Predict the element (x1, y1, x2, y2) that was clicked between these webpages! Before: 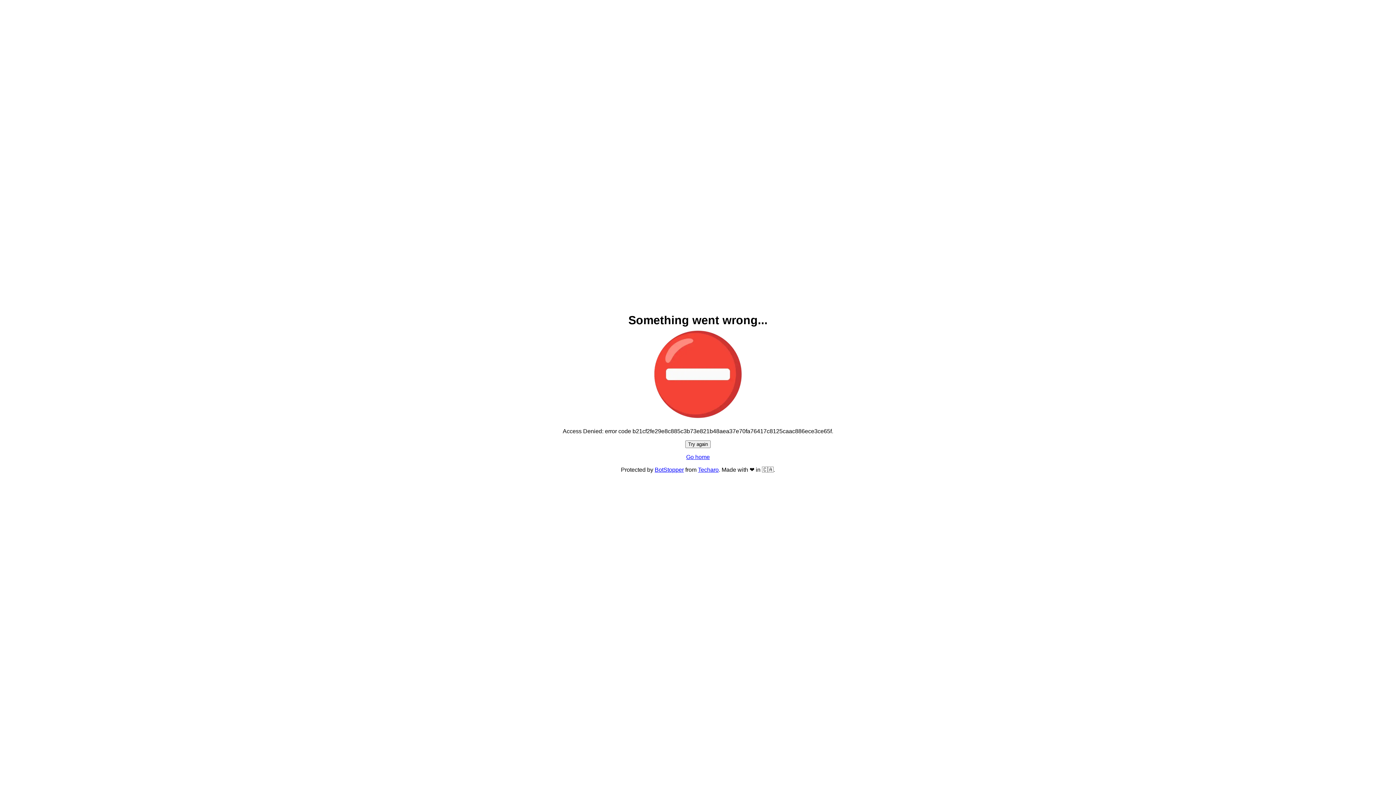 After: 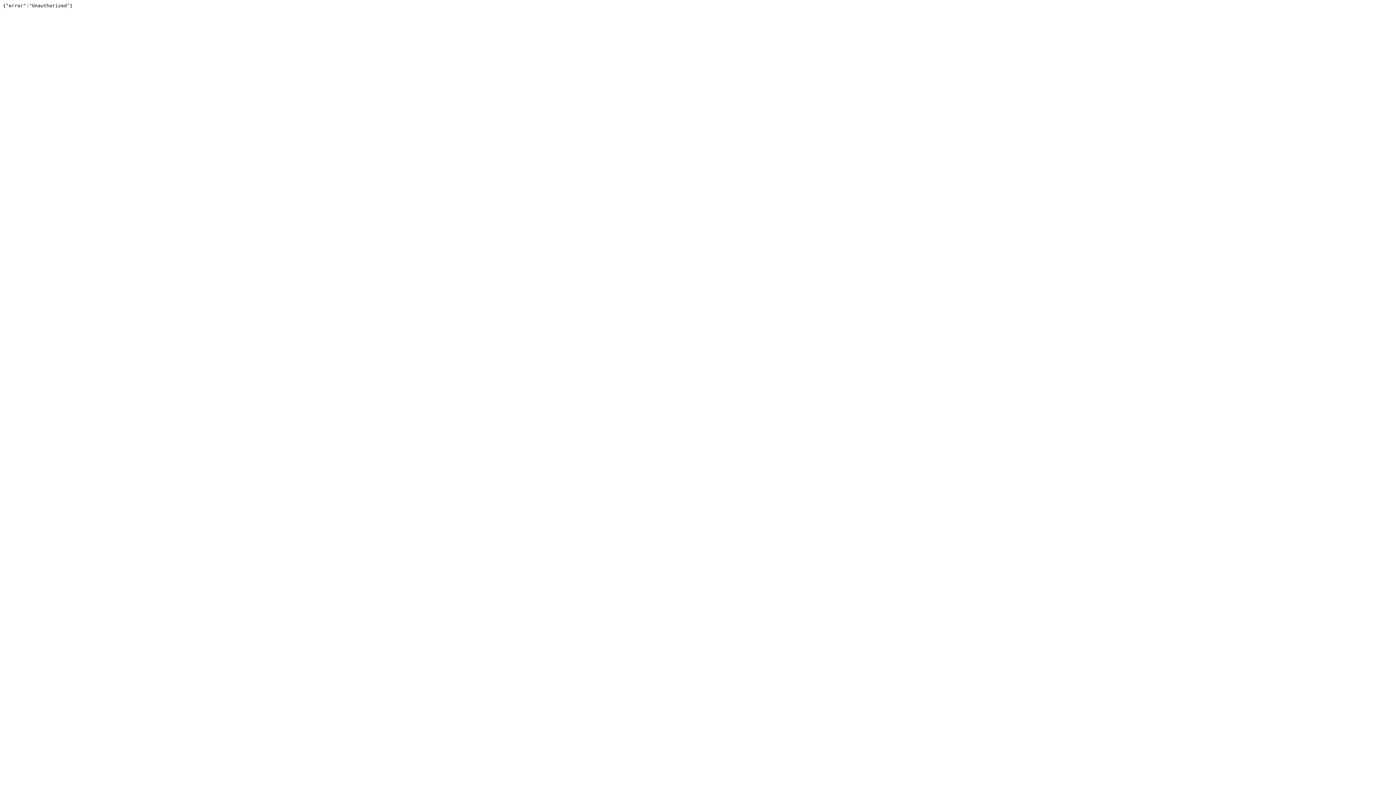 Action: label: BotStopper bbox: (654, 466, 684, 473)